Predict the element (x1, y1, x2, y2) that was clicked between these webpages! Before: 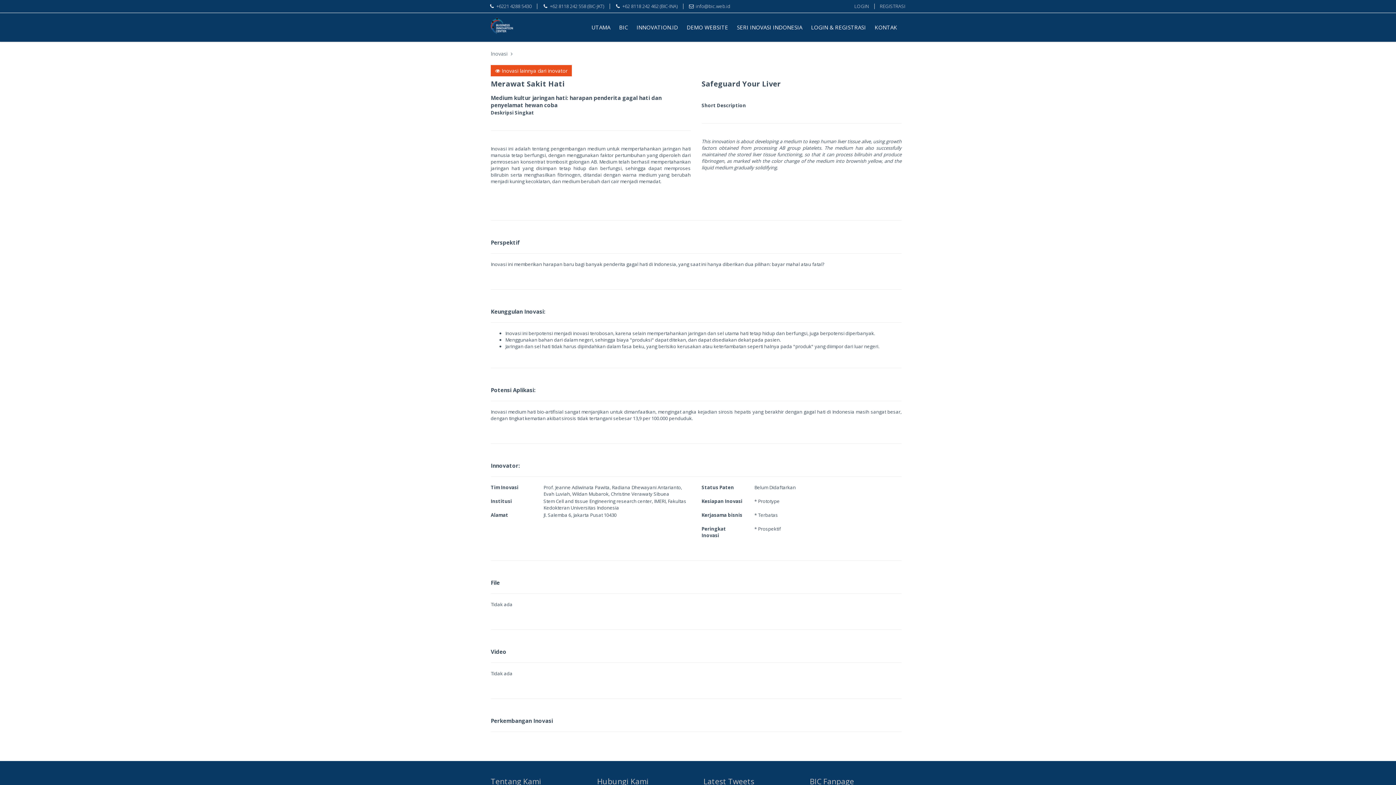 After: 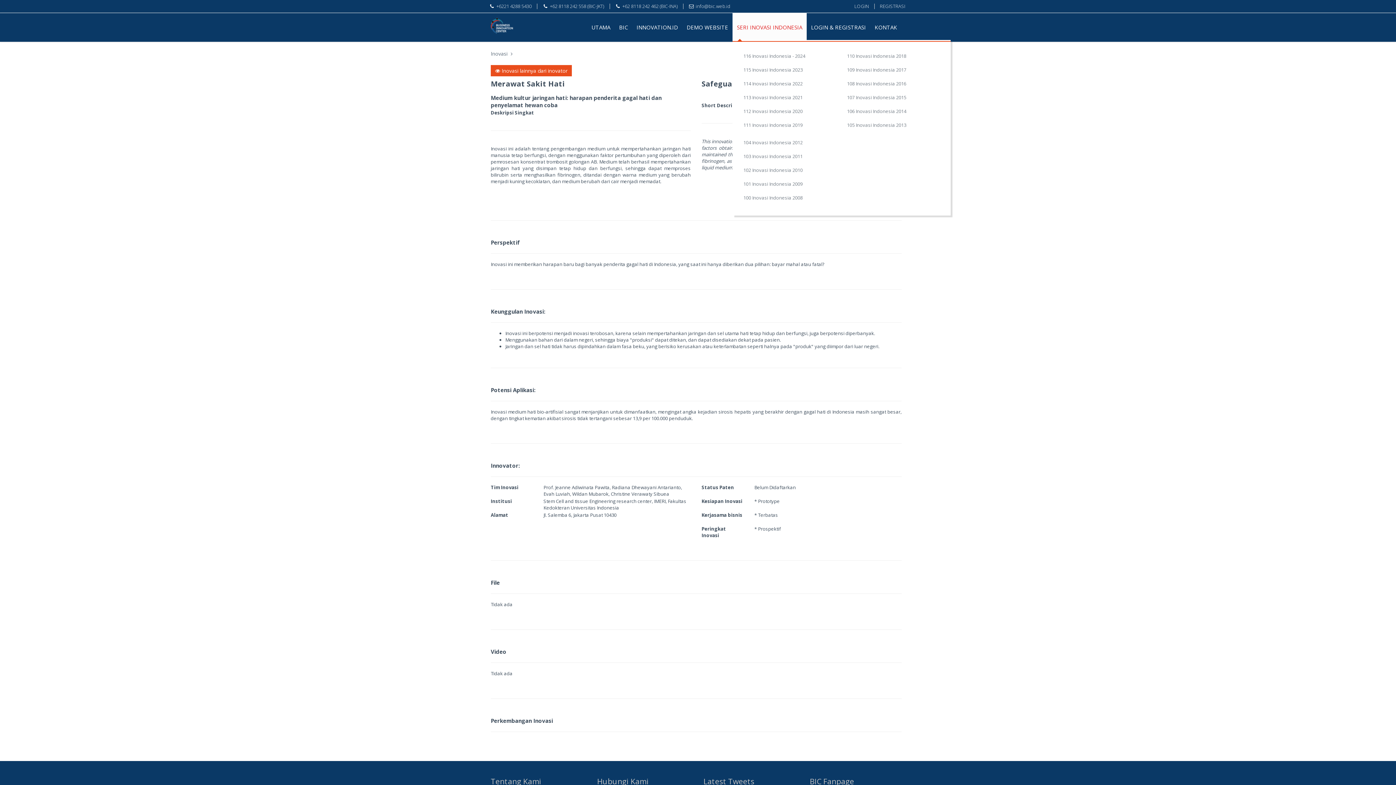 Action: bbox: (732, 13, 806, 41) label: SERI INOVASI INDONESIA